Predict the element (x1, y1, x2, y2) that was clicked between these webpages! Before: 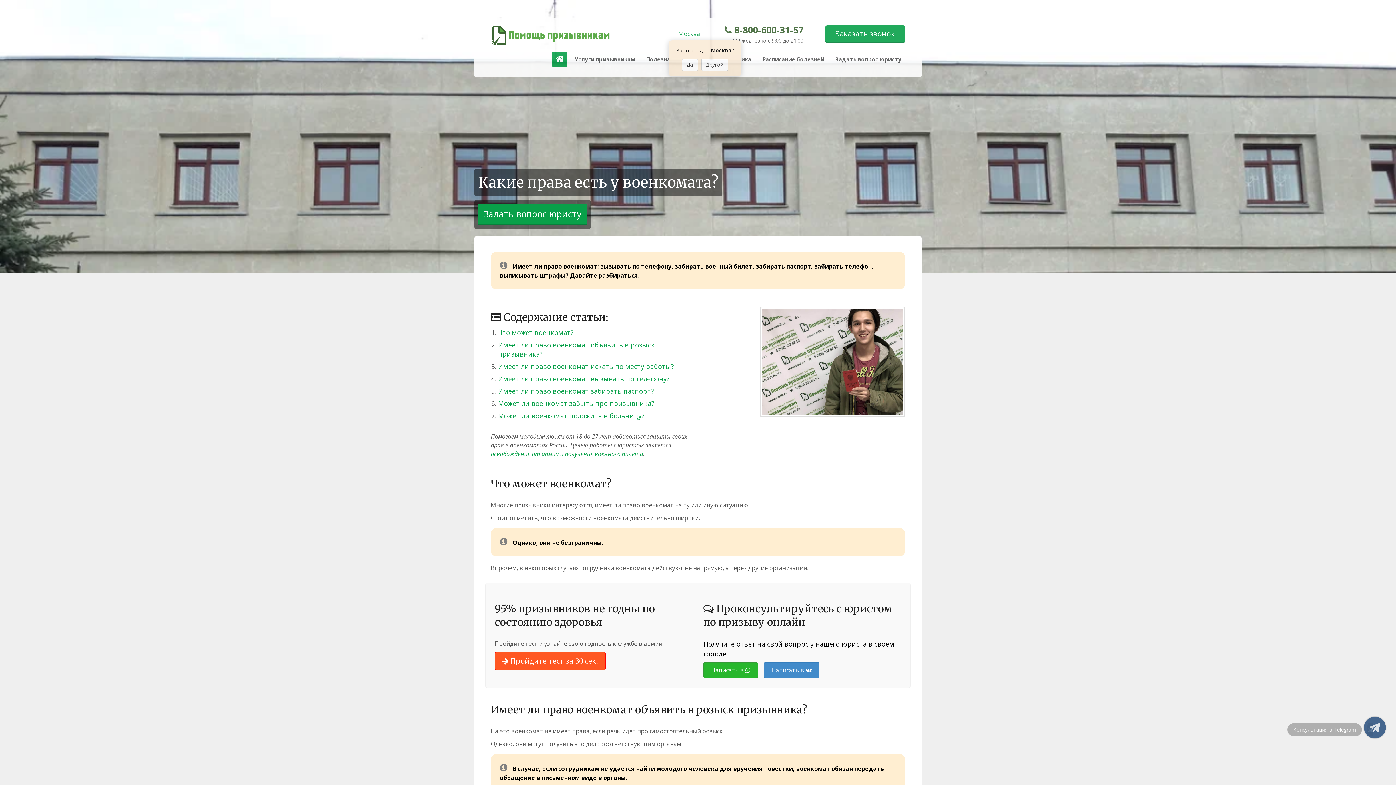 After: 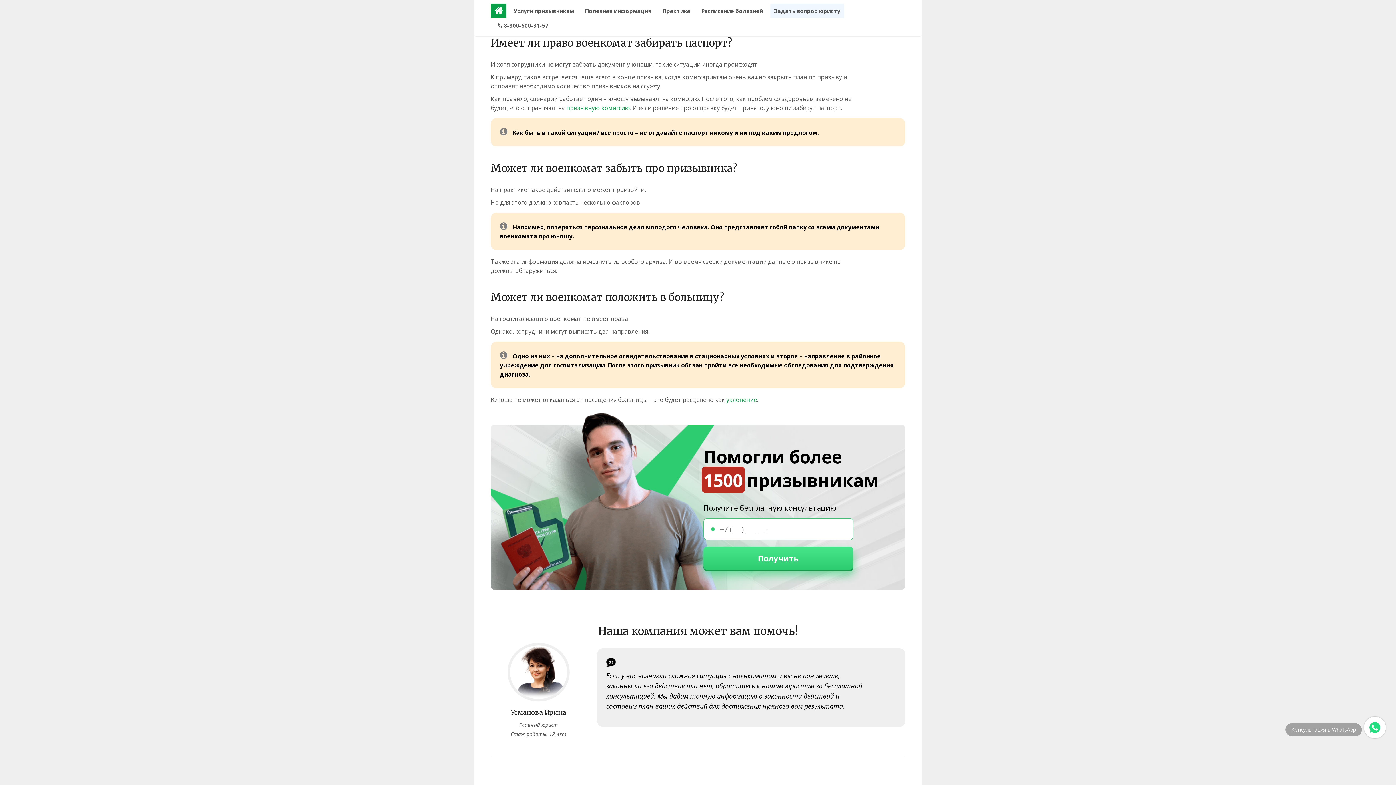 Action: label: Имеет ли право военкомат забирать паспорт? bbox: (498, 386, 654, 395)